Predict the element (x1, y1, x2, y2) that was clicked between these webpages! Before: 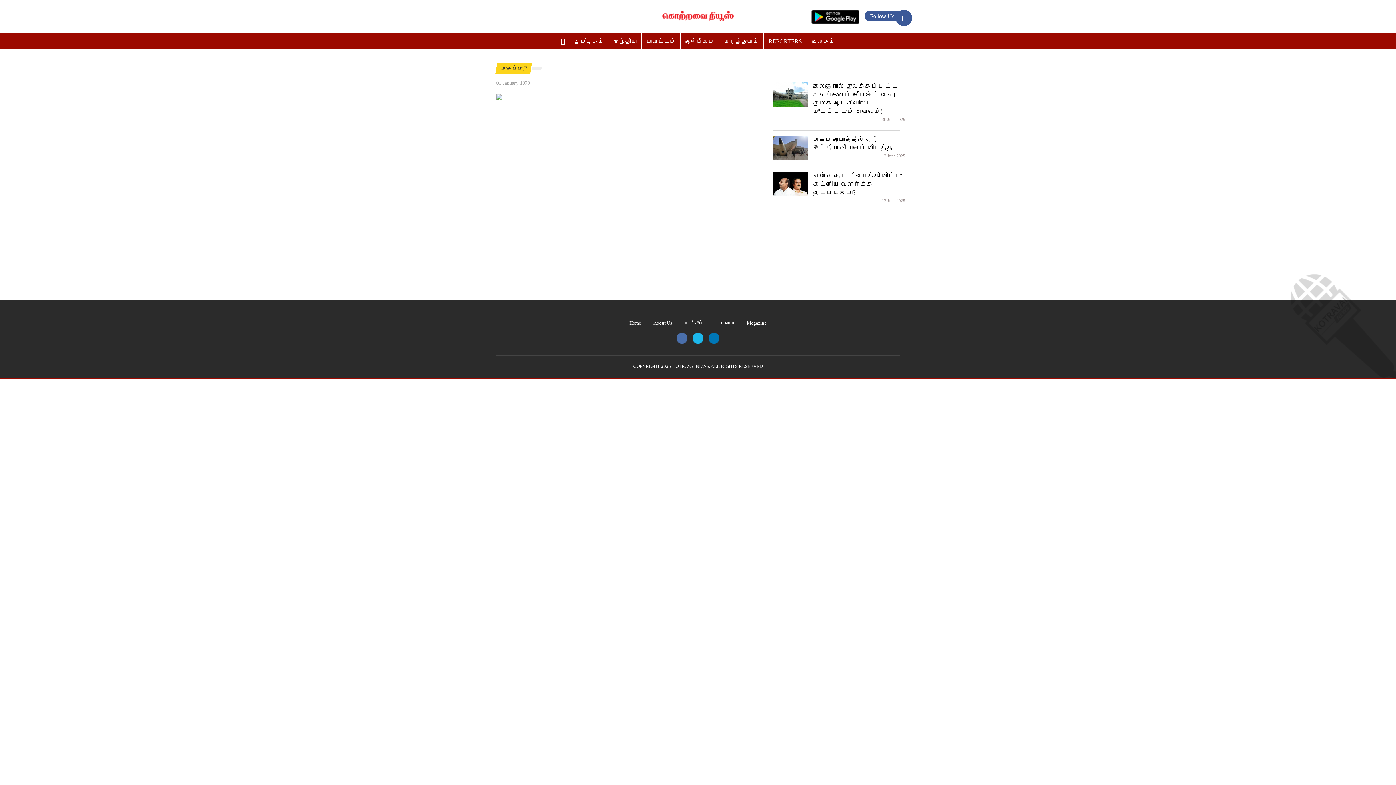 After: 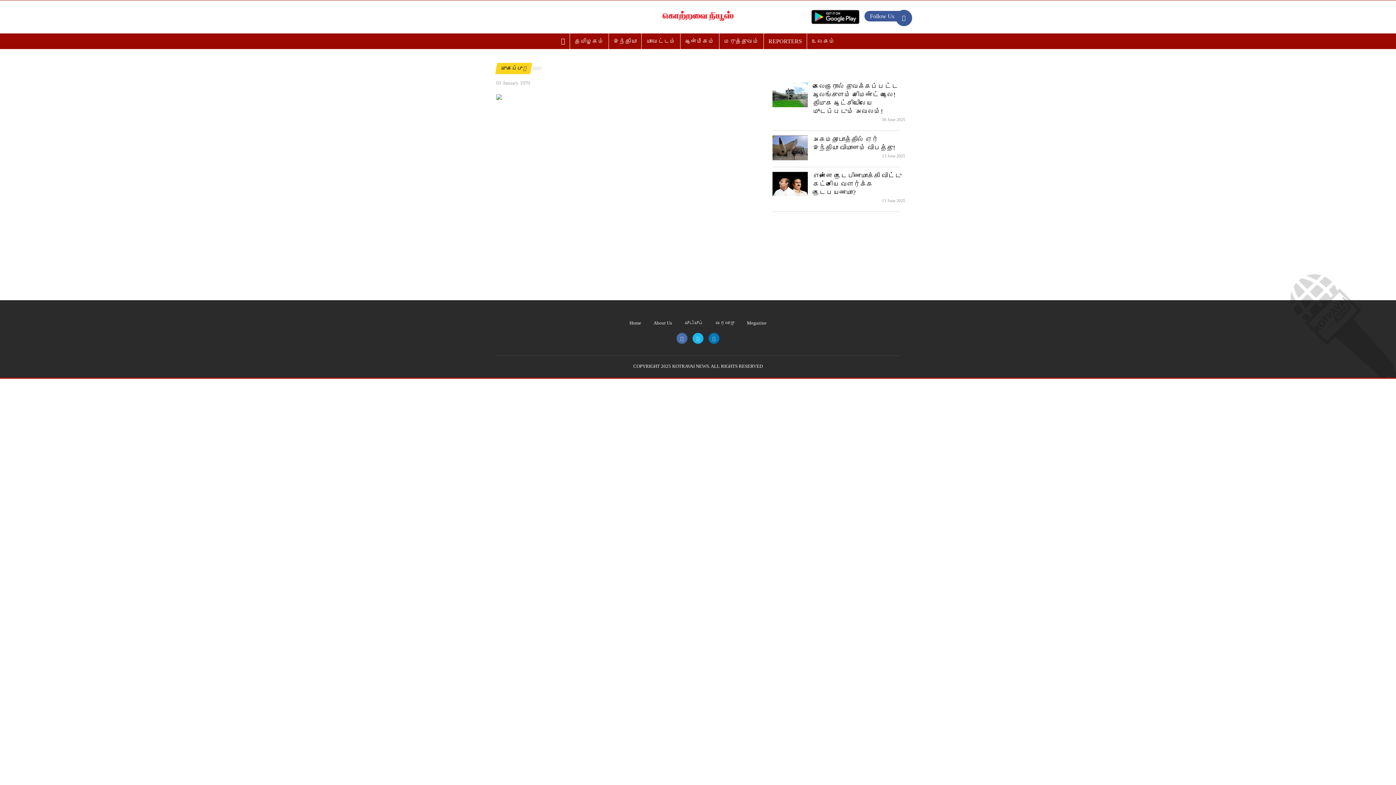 Action: bbox: (532, 66, 542, 70)